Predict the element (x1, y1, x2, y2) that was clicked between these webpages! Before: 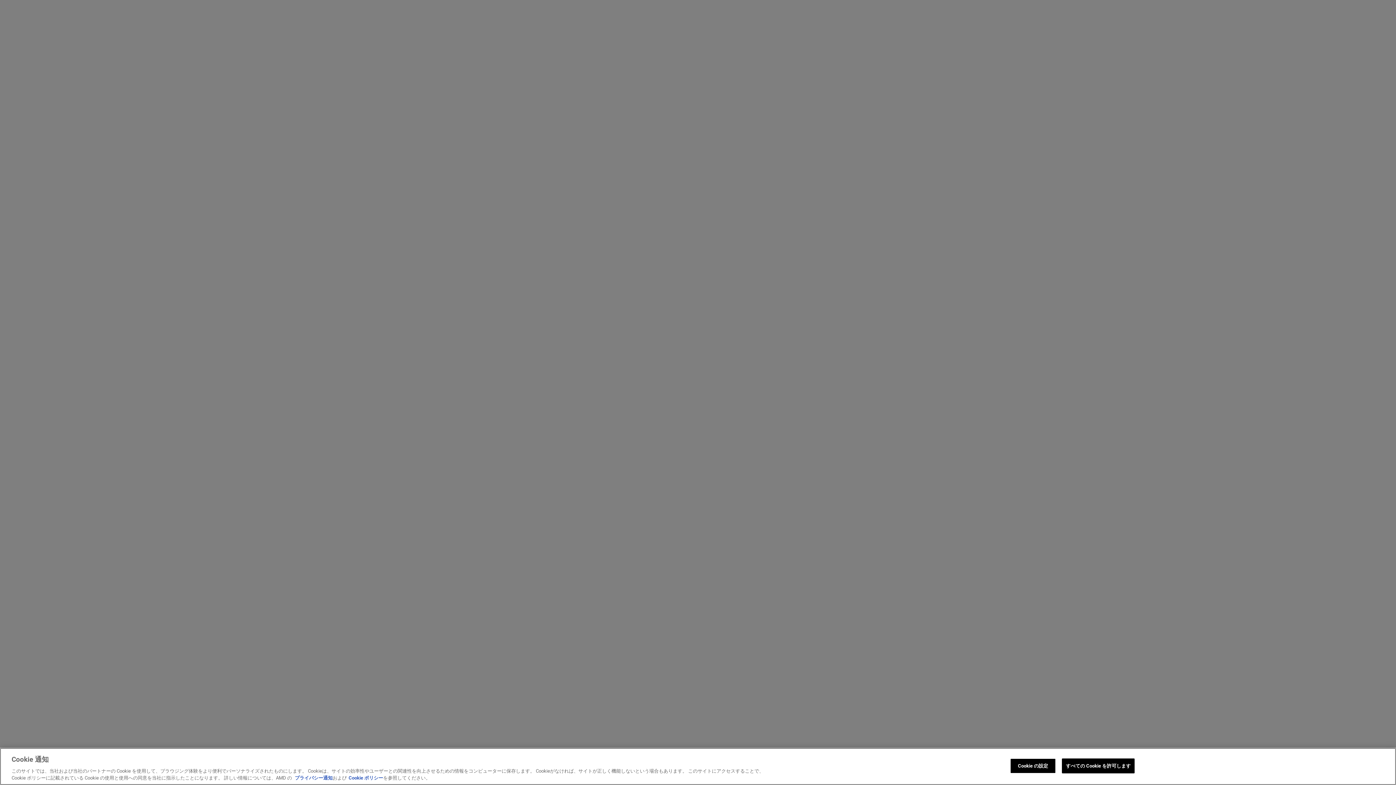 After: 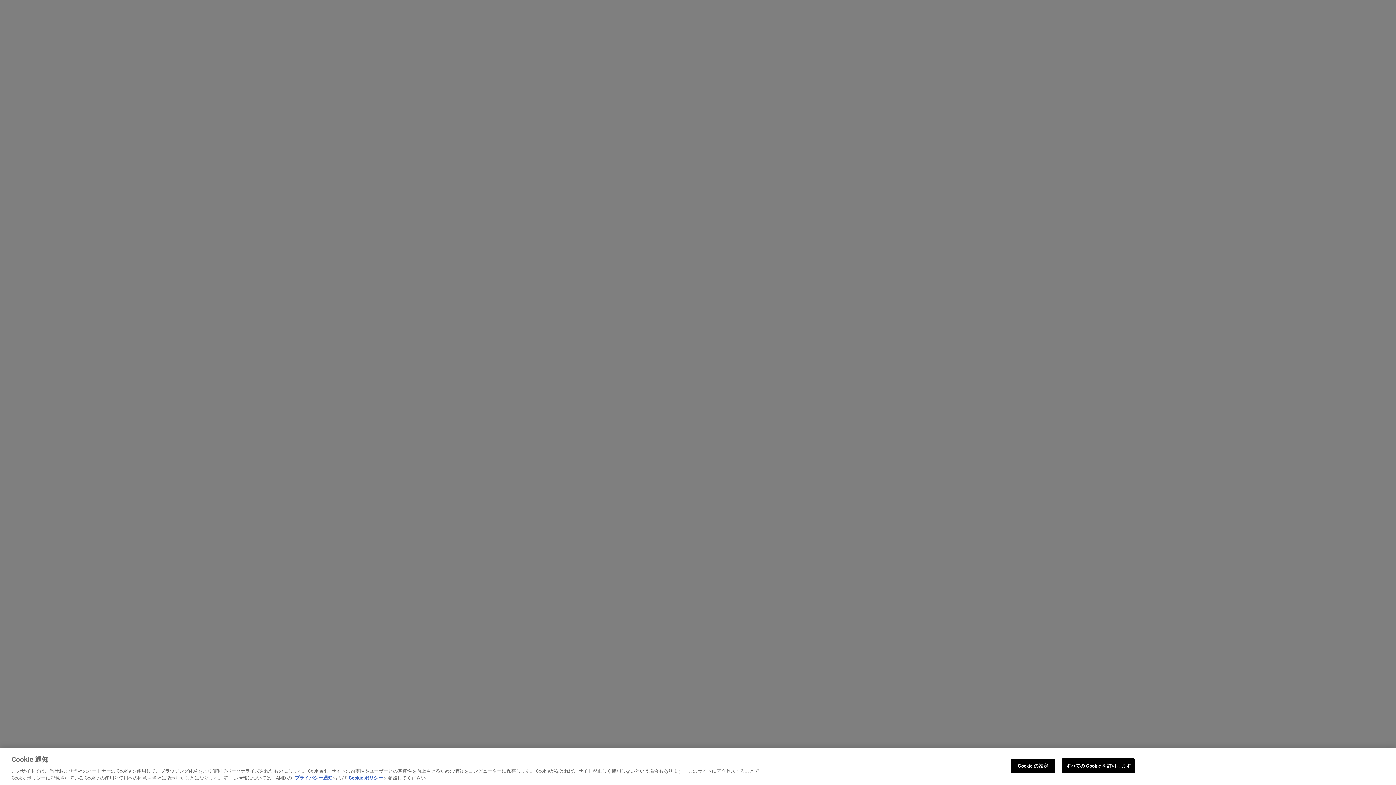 Action: label: プライバシー通知 bbox: (294, 775, 332, 781)